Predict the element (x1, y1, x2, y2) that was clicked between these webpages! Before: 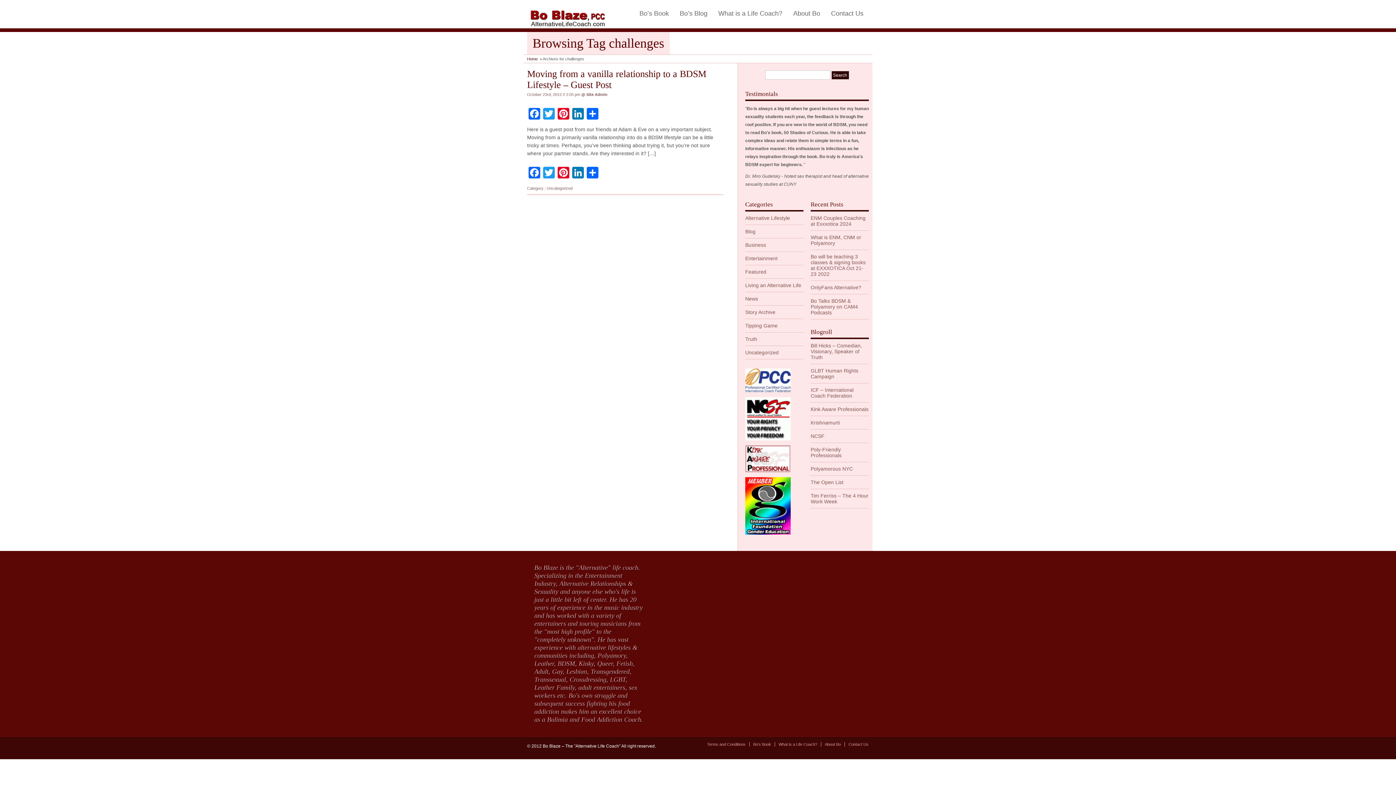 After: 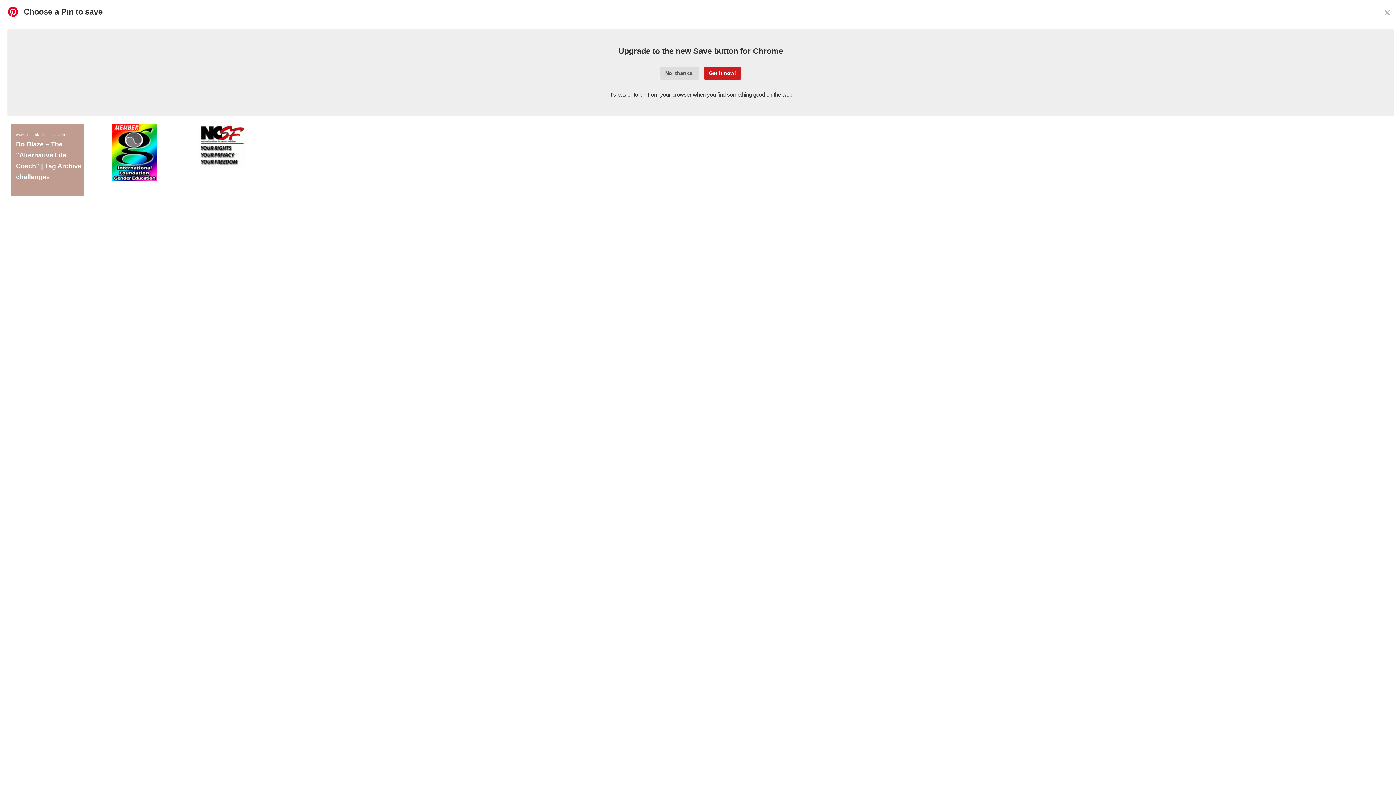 Action: label: Pinterest bbox: (556, 108, 570, 119)